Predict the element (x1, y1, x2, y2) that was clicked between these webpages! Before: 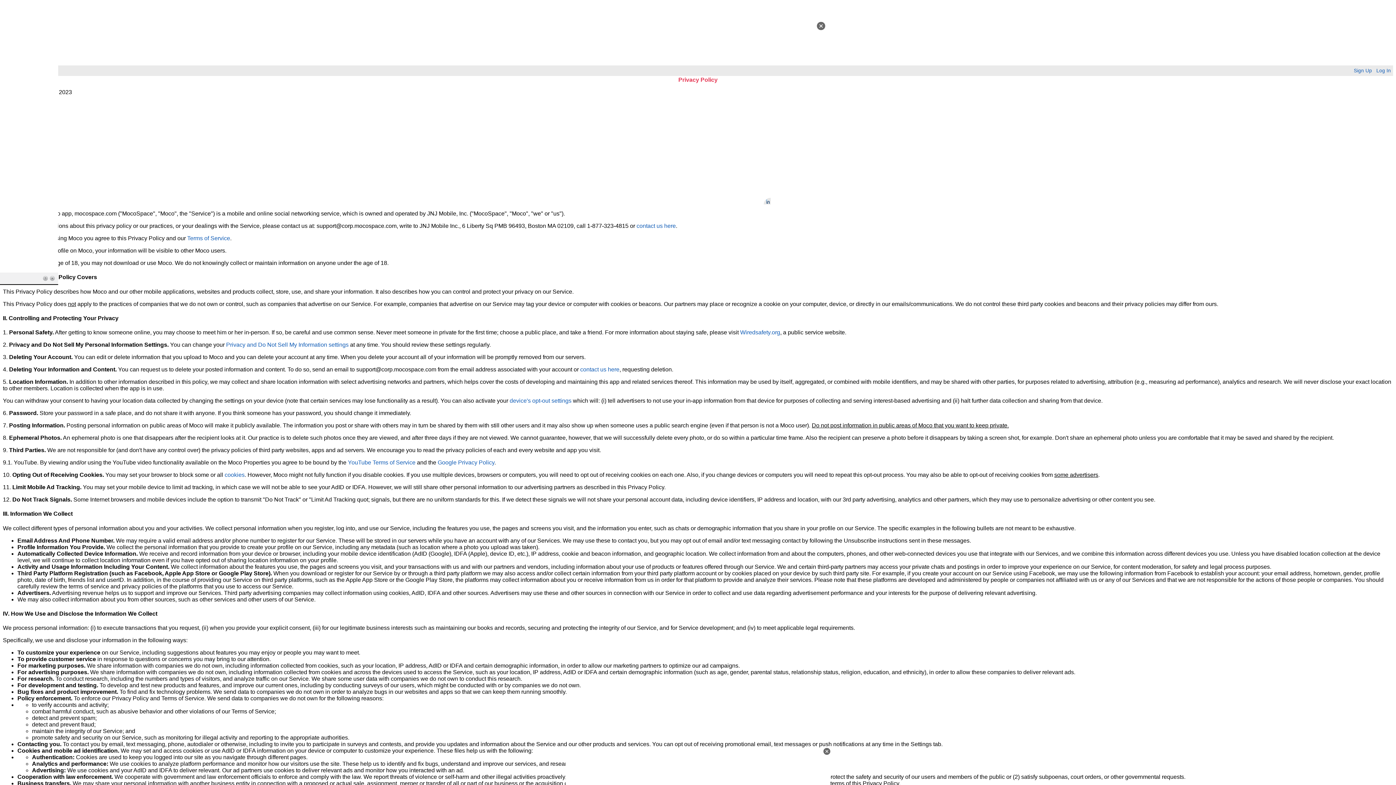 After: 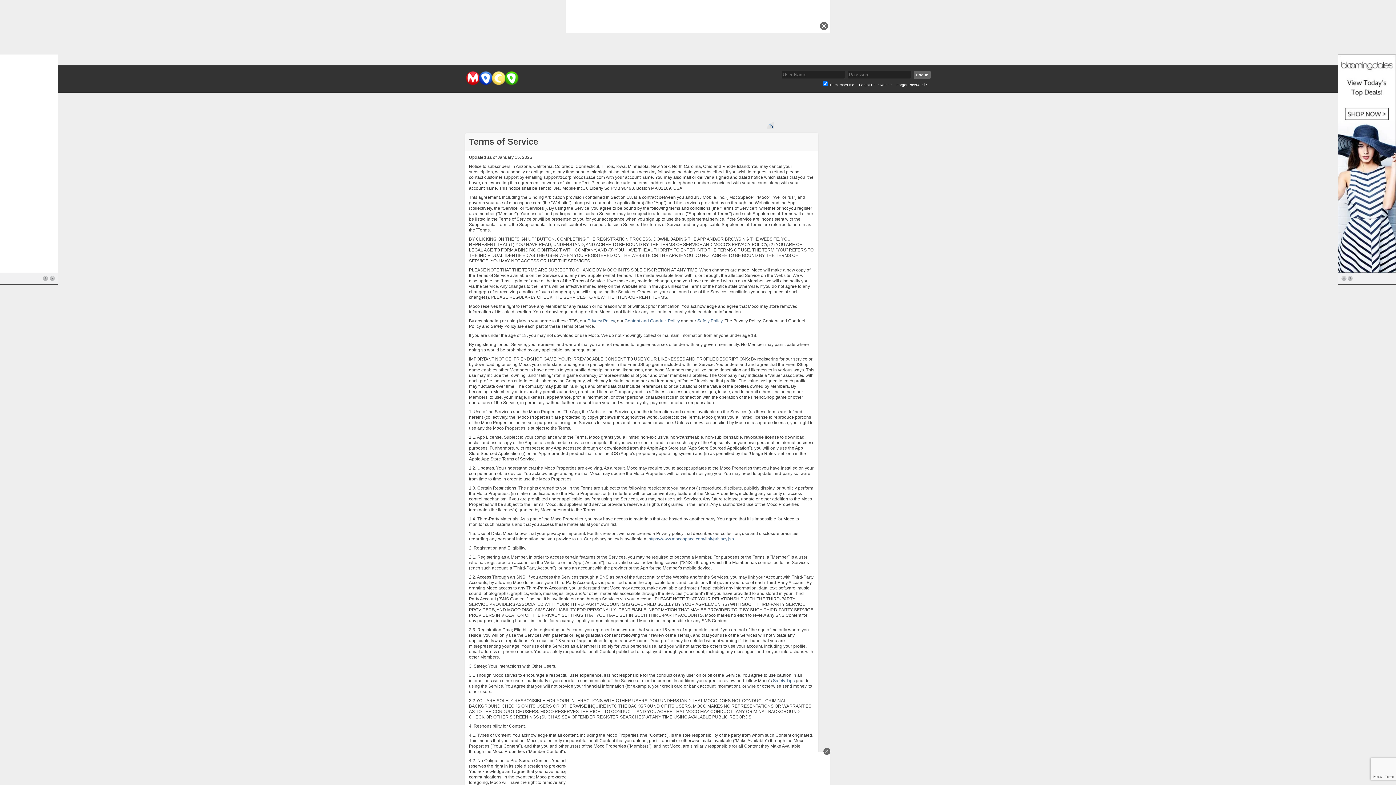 Action: label: Terms of Service bbox: (187, 235, 230, 241)